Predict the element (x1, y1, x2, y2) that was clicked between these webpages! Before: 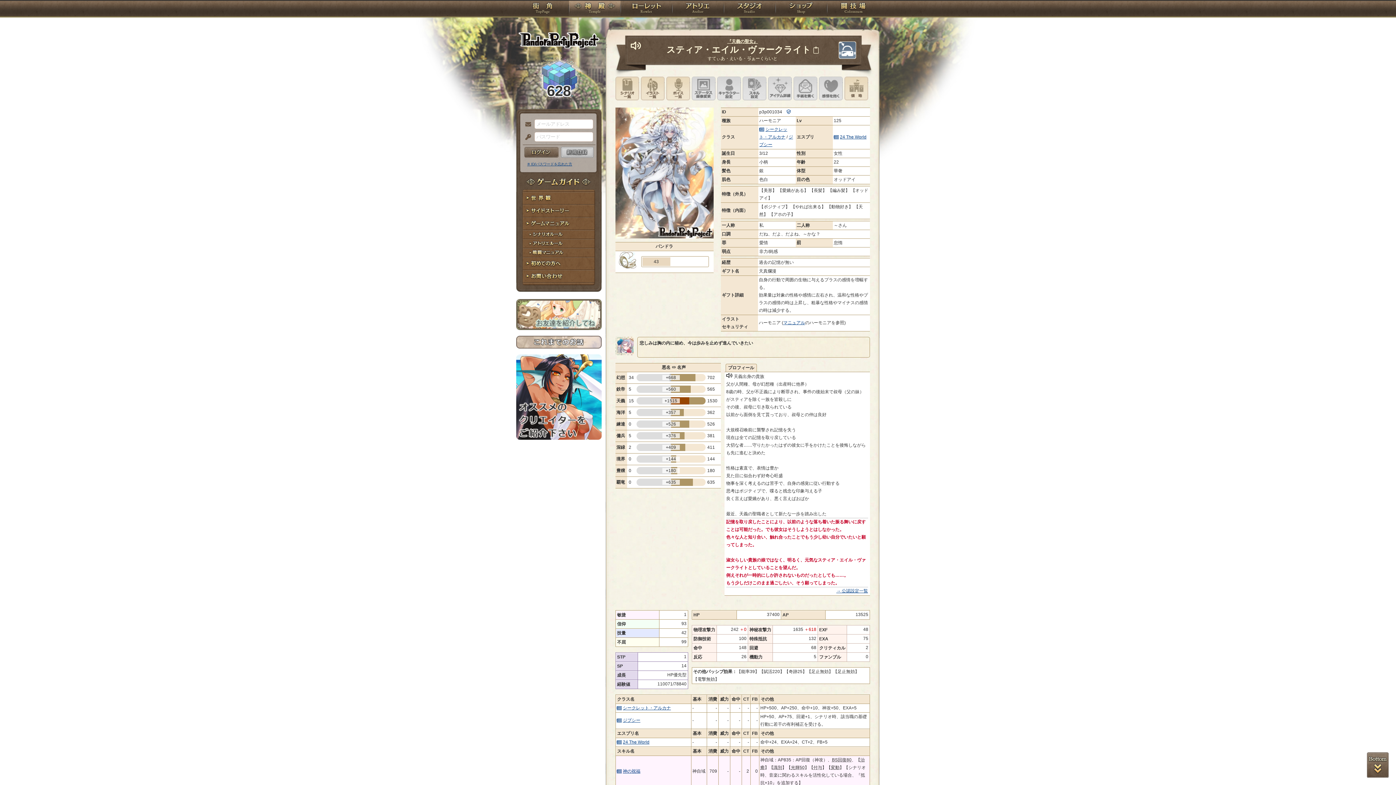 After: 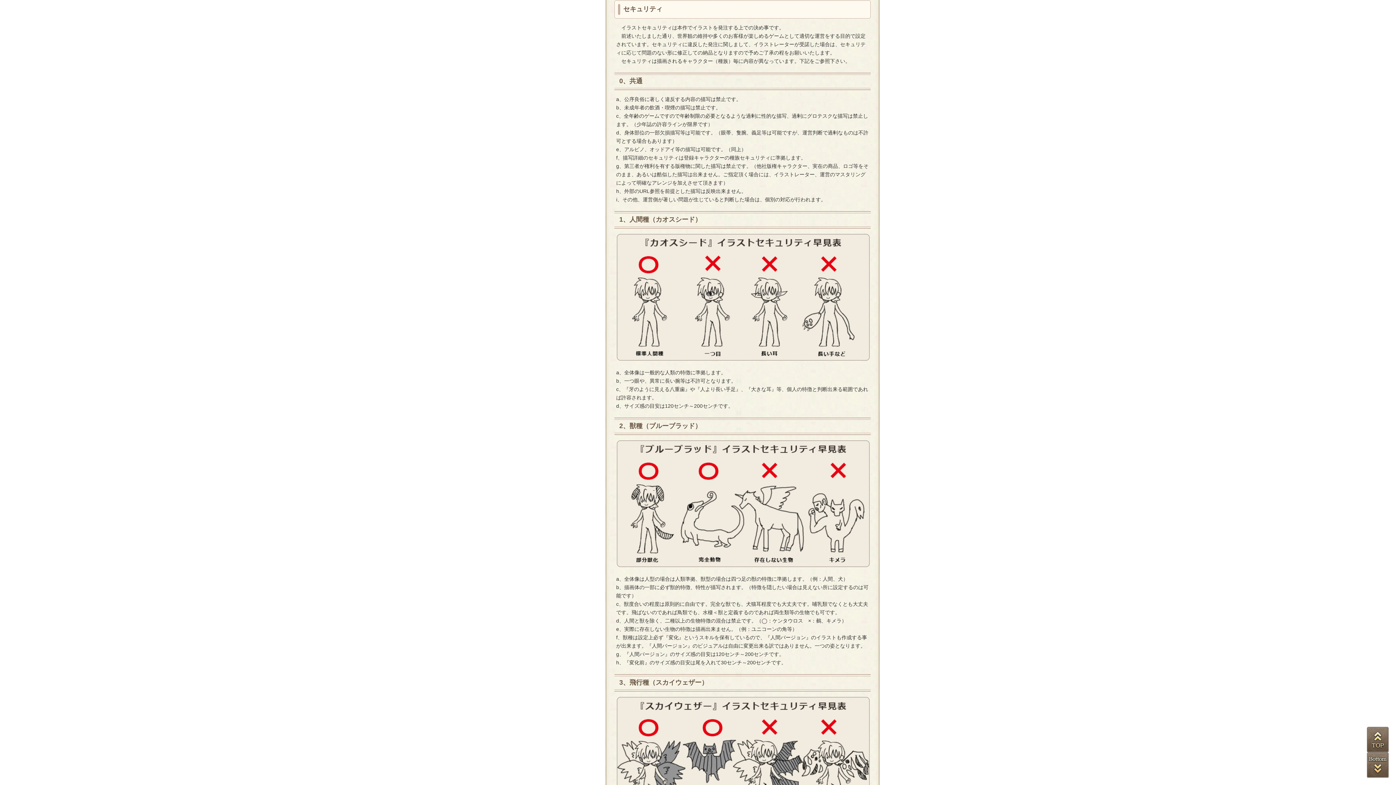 Action: label: マニュアル bbox: (783, 320, 805, 325)